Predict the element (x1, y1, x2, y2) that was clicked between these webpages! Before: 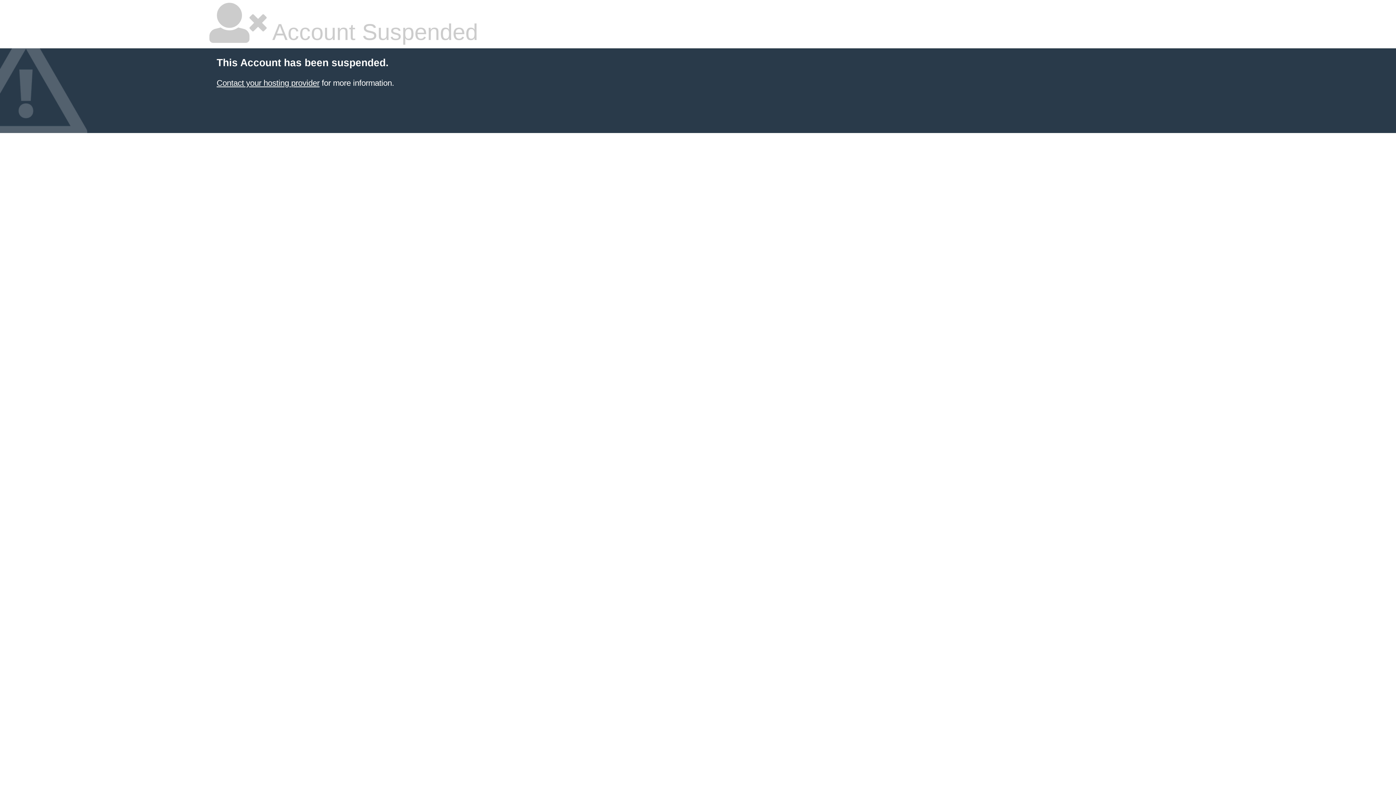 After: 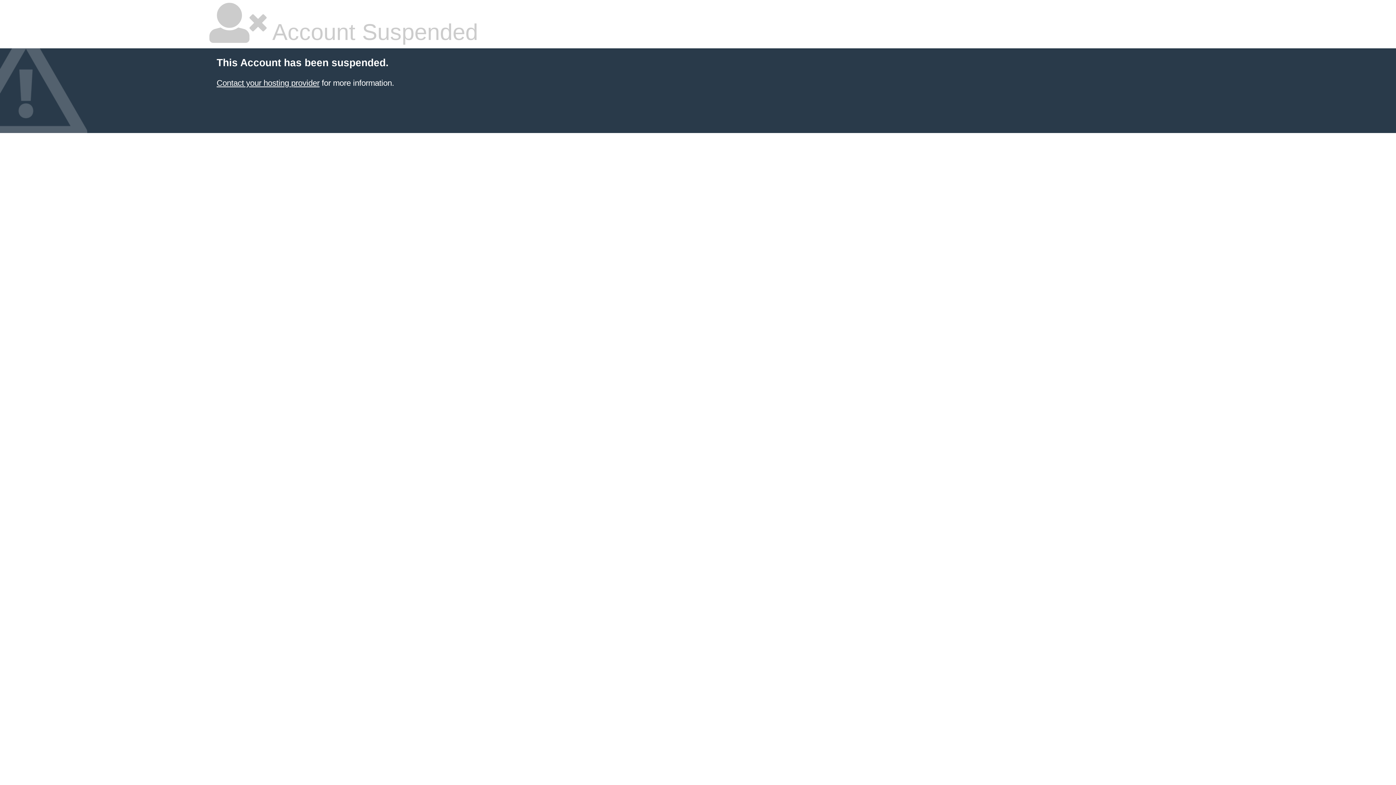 Action: bbox: (216, 78, 319, 87) label: Contact your hosting provider